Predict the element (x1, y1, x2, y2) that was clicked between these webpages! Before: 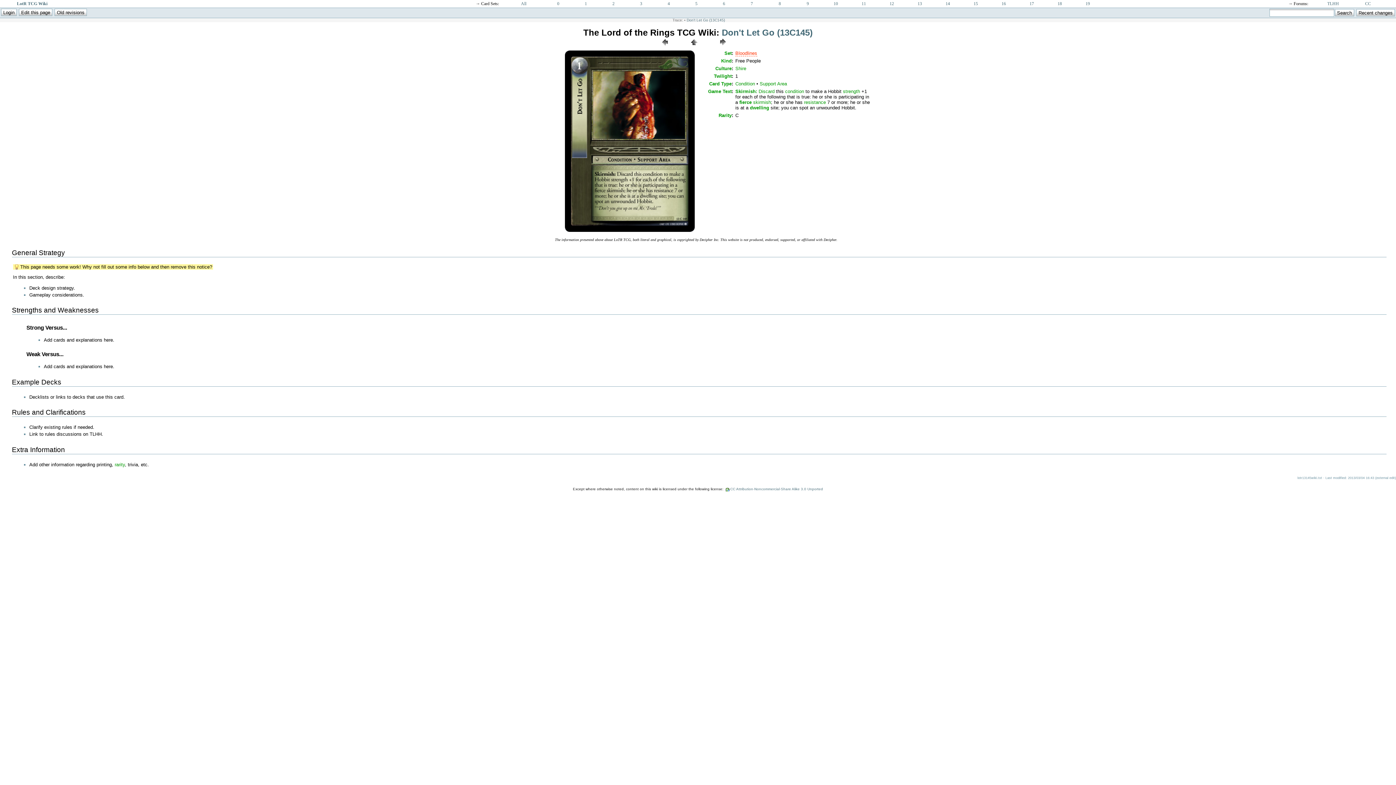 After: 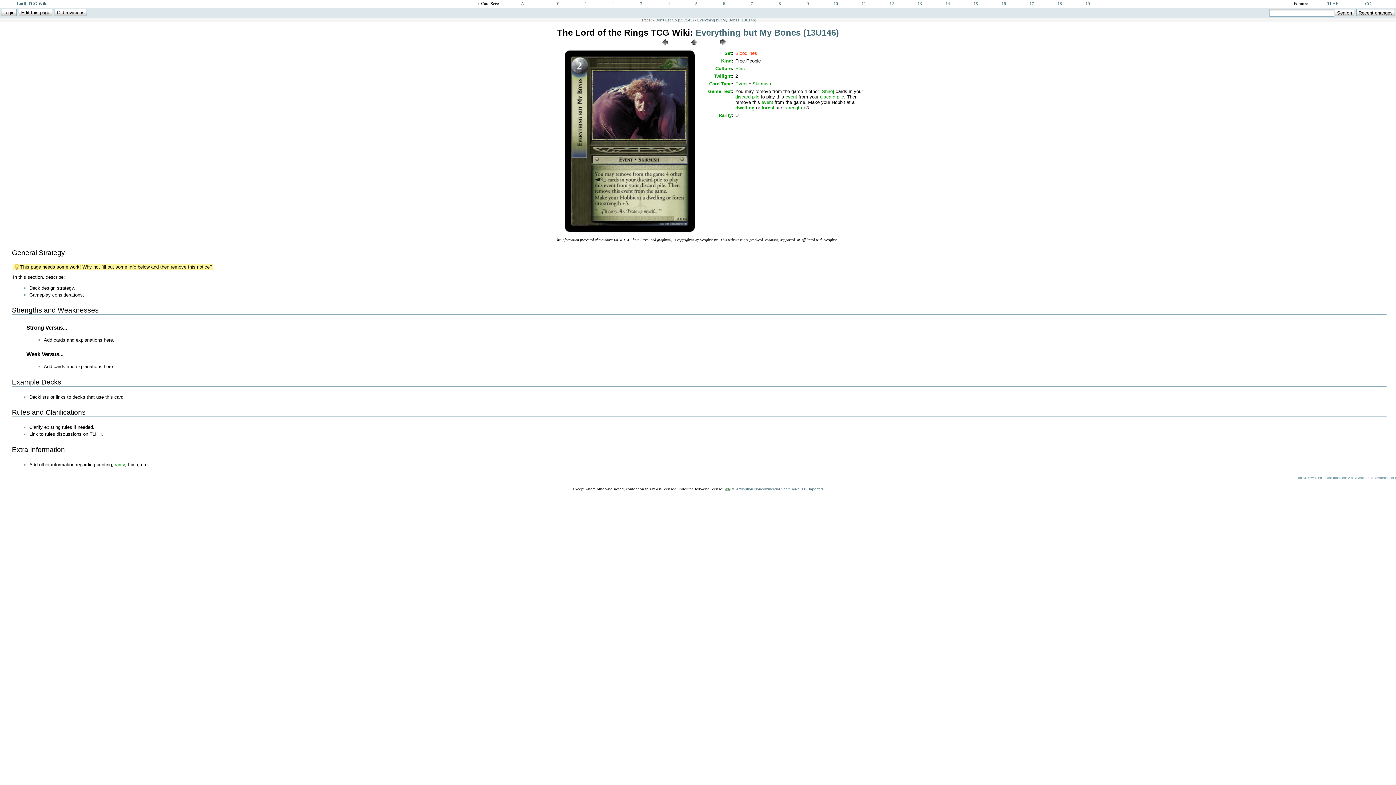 Action: bbox: (716, 44, 729, 49)